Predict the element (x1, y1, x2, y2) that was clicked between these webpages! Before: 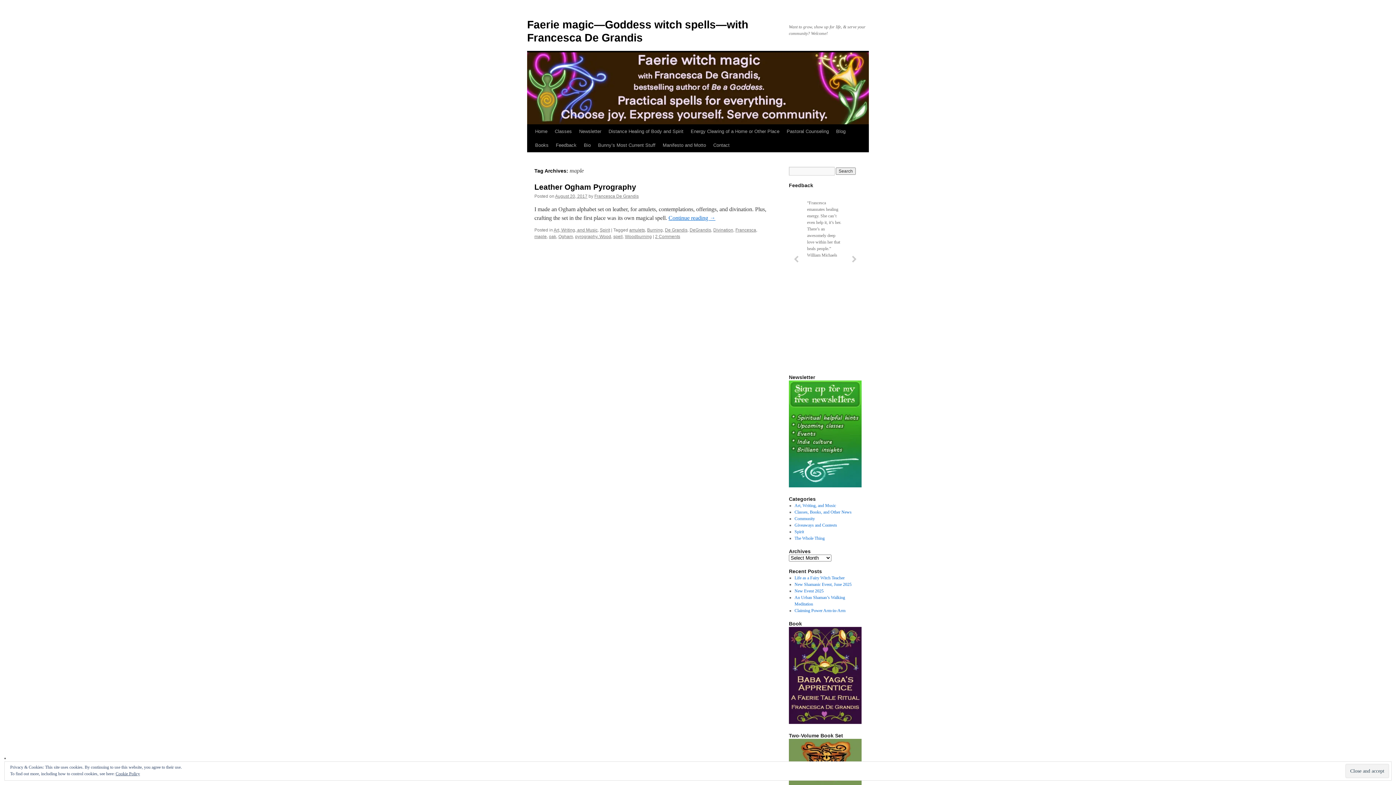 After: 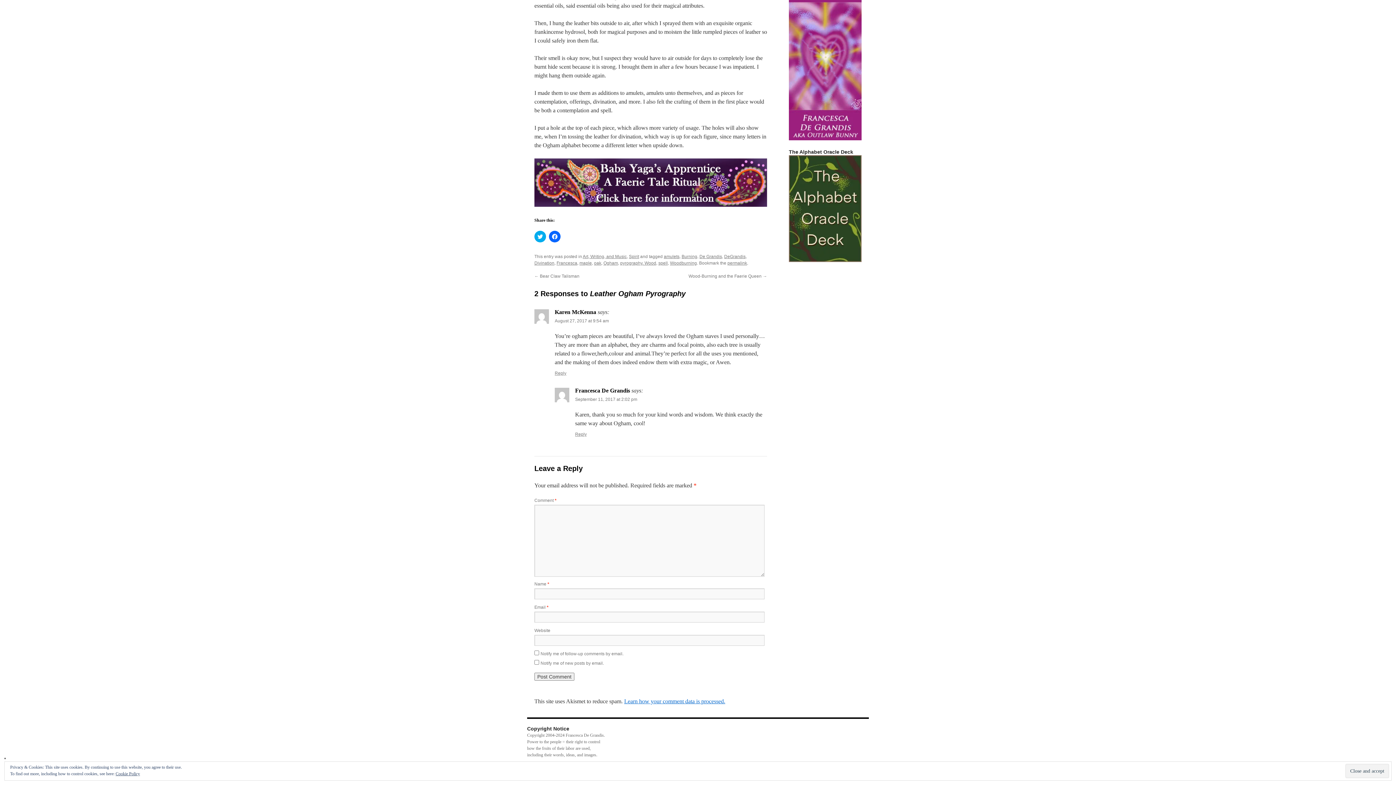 Action: label: 2 Comments bbox: (655, 234, 680, 239)